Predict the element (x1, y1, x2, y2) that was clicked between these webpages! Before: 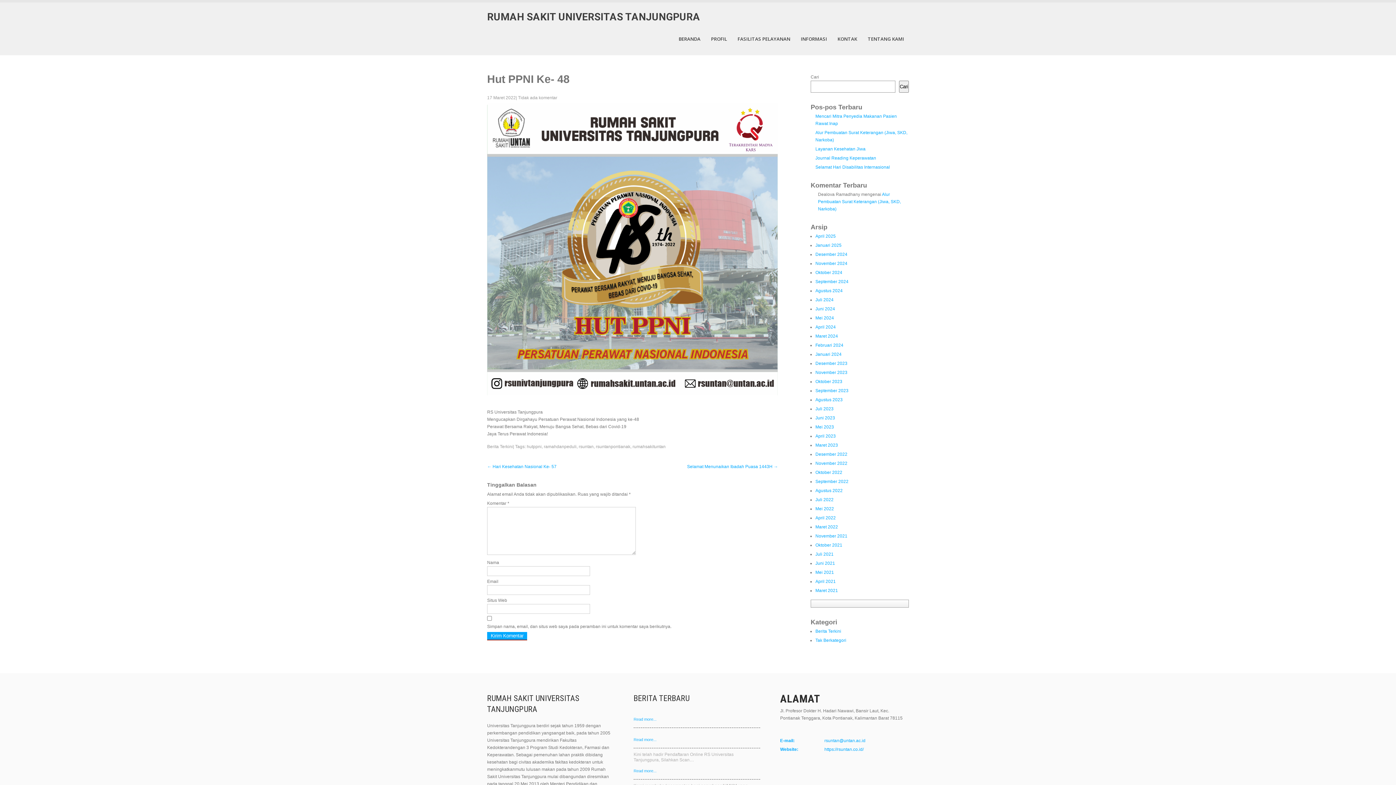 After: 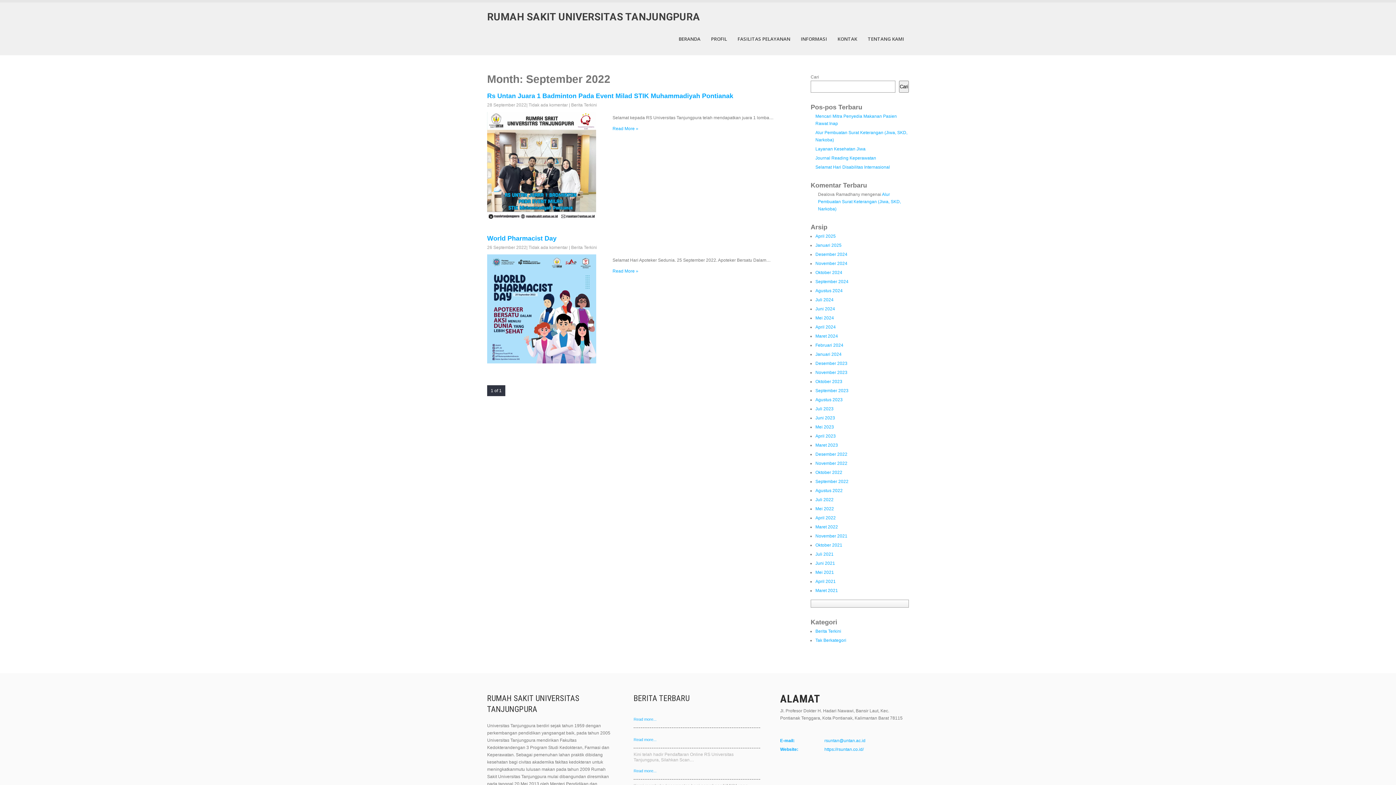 Action: label: September 2022 bbox: (815, 479, 848, 484)